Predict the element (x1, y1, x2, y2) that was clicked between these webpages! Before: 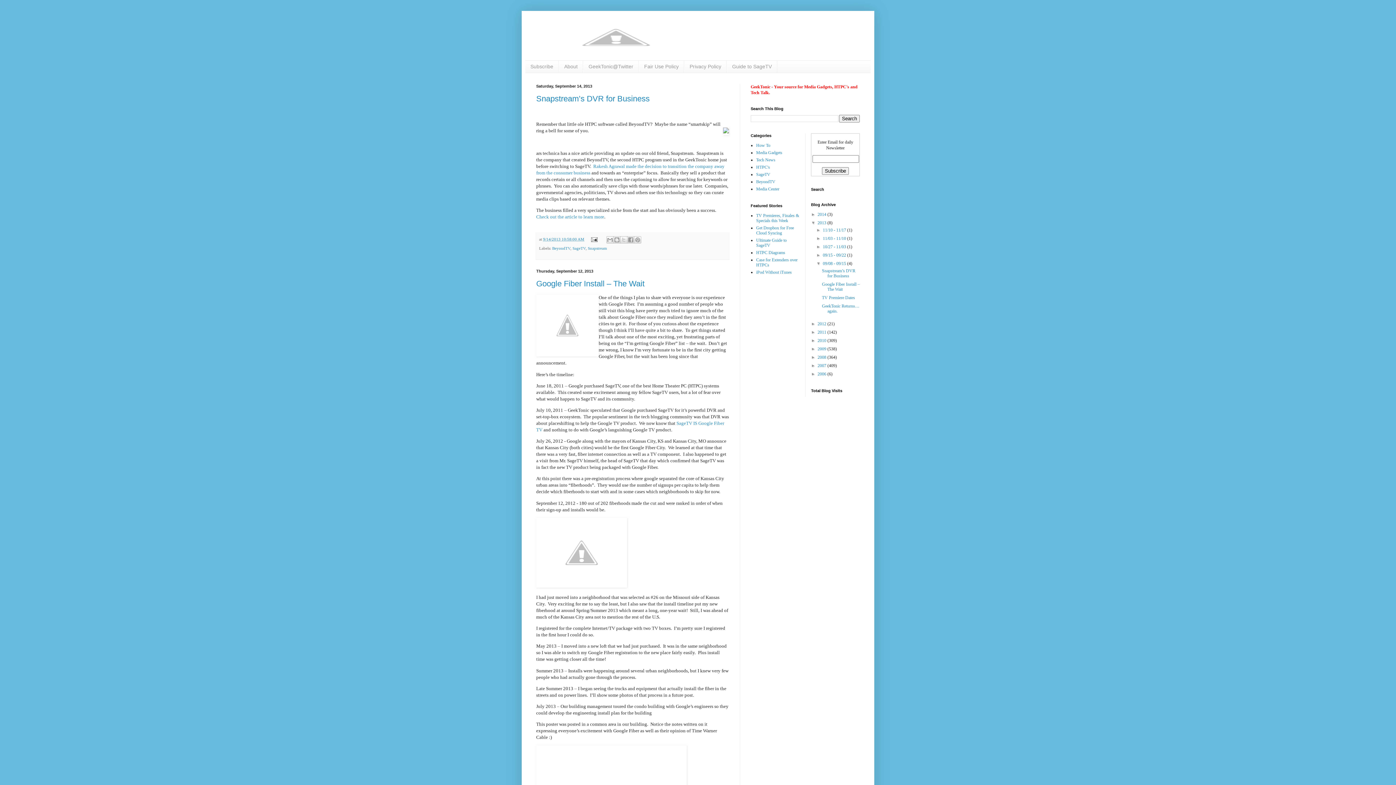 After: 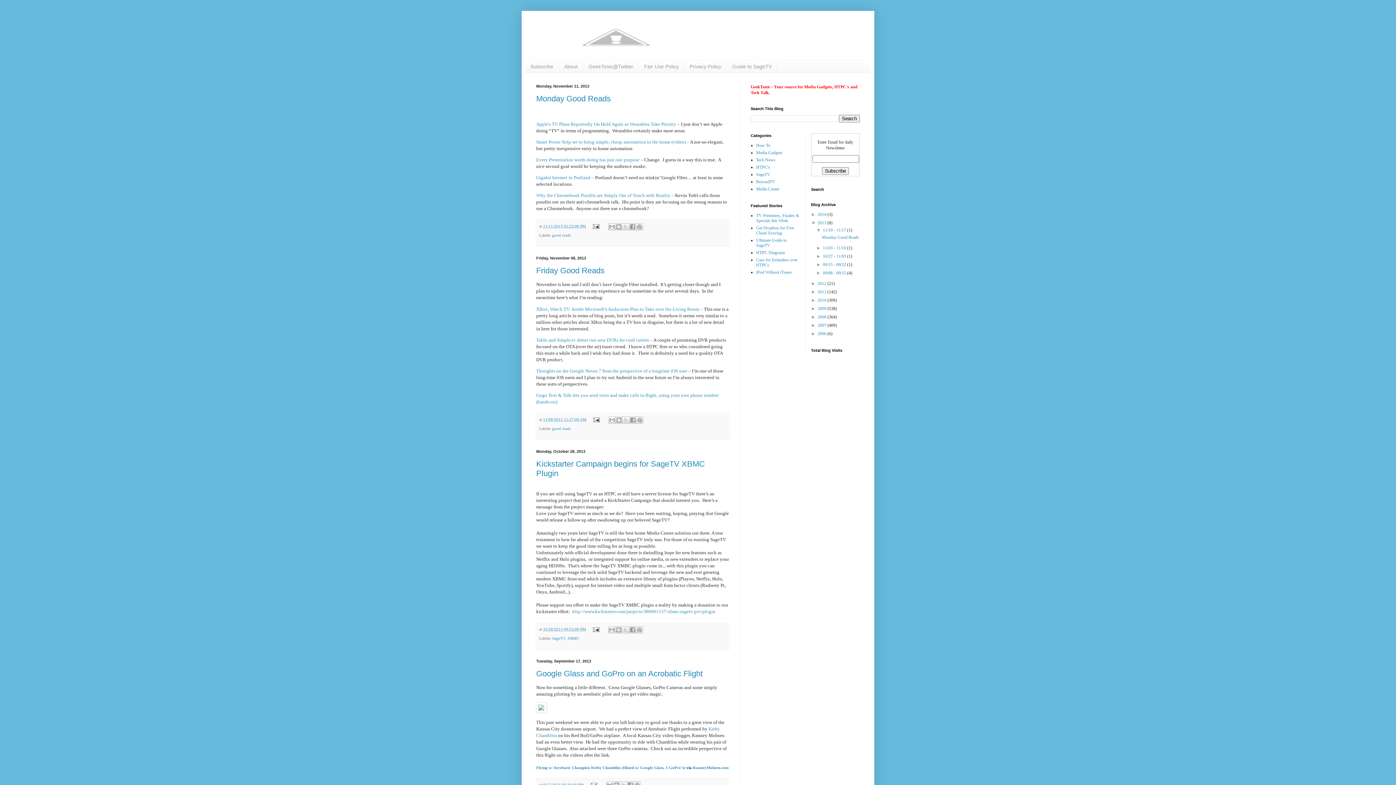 Action: bbox: (817, 220, 827, 225) label: 2013 